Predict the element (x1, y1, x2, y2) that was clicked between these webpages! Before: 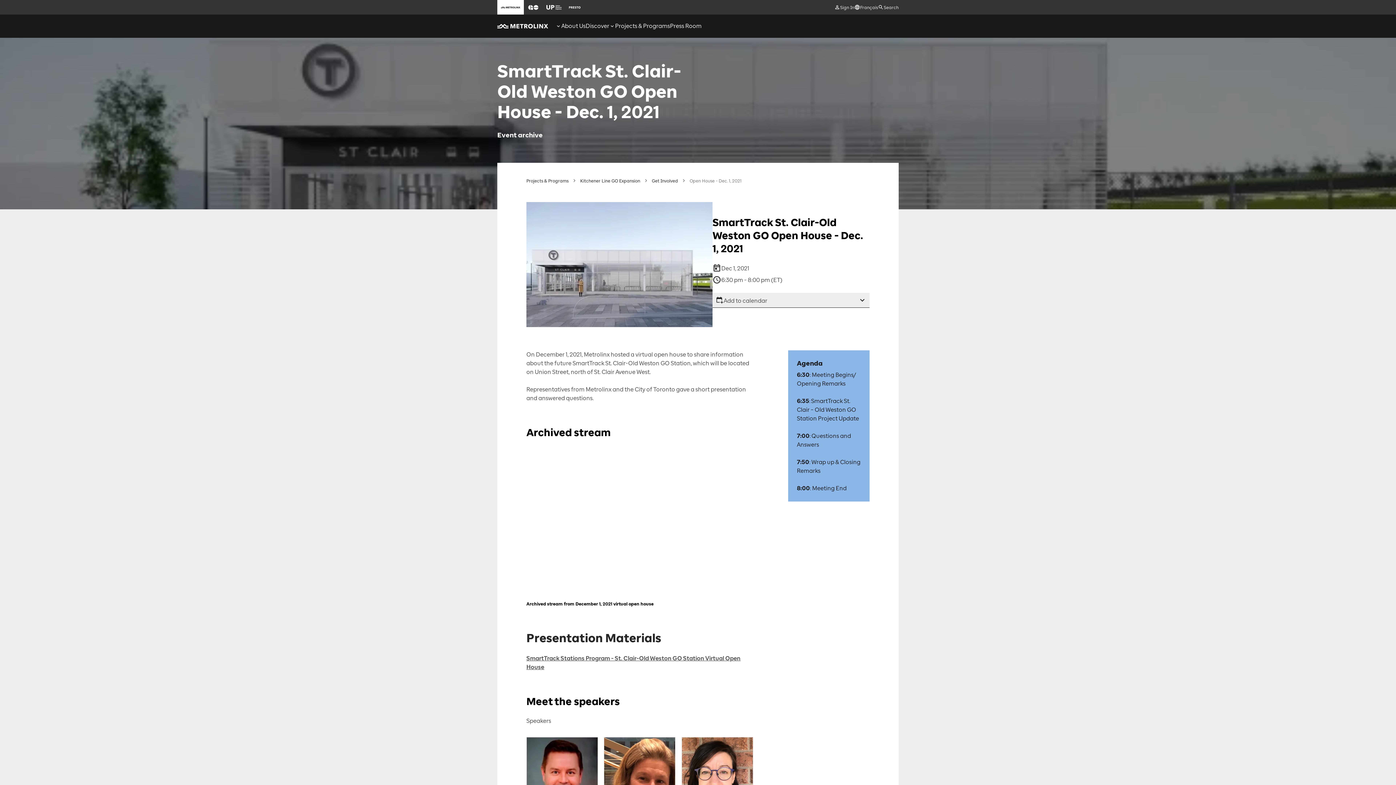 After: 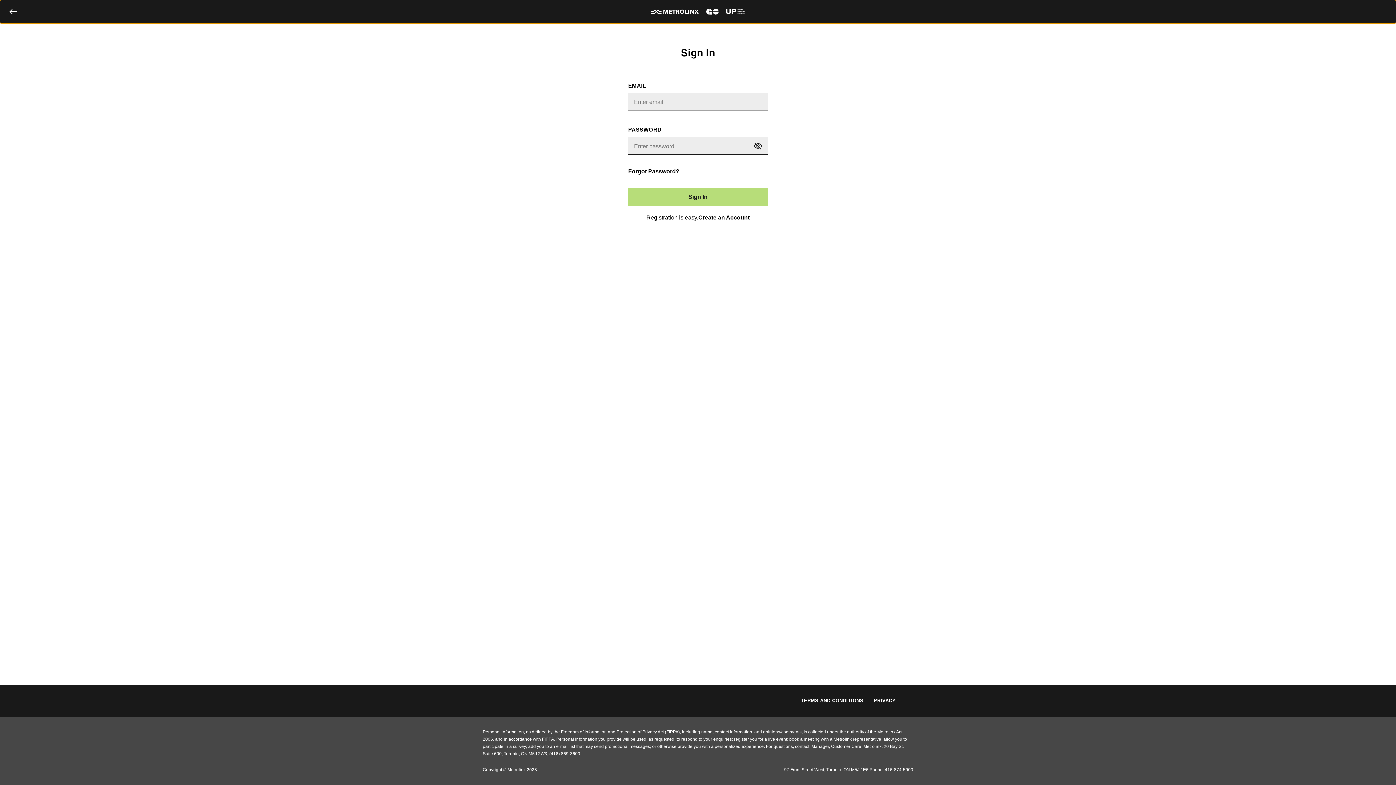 Action: label: Sign In bbox: (834, 0, 854, 14)